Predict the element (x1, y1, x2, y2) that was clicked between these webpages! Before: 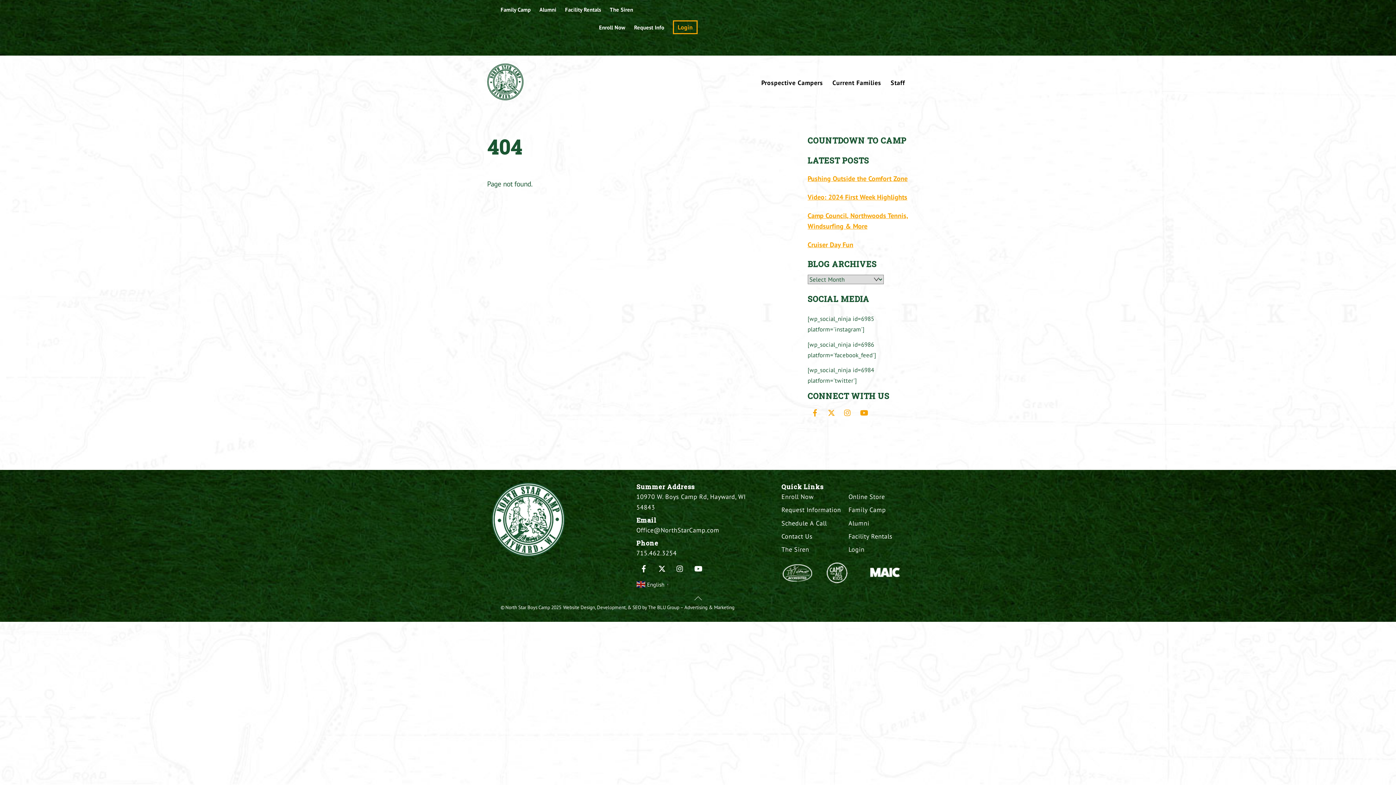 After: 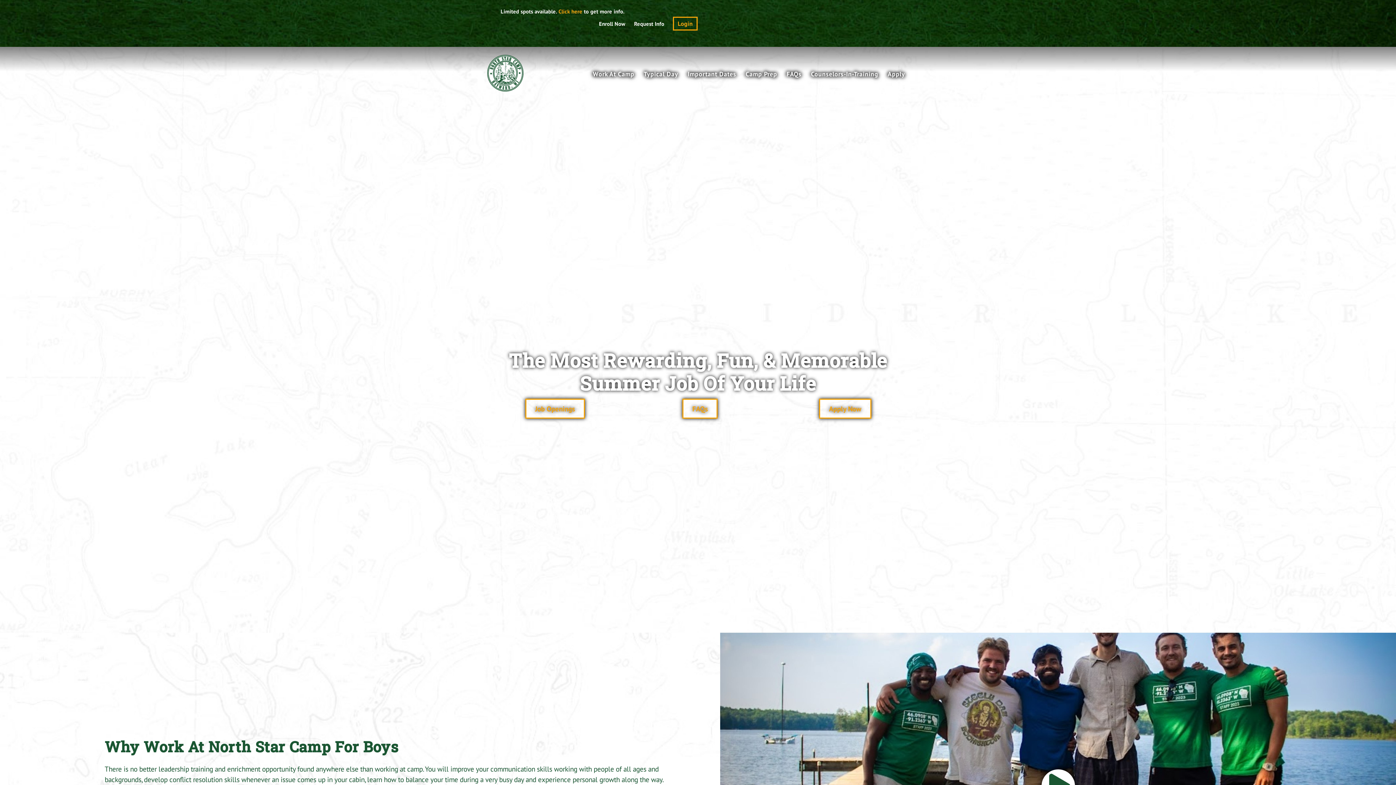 Action: bbox: (887, 73, 909, 92) label: Staff